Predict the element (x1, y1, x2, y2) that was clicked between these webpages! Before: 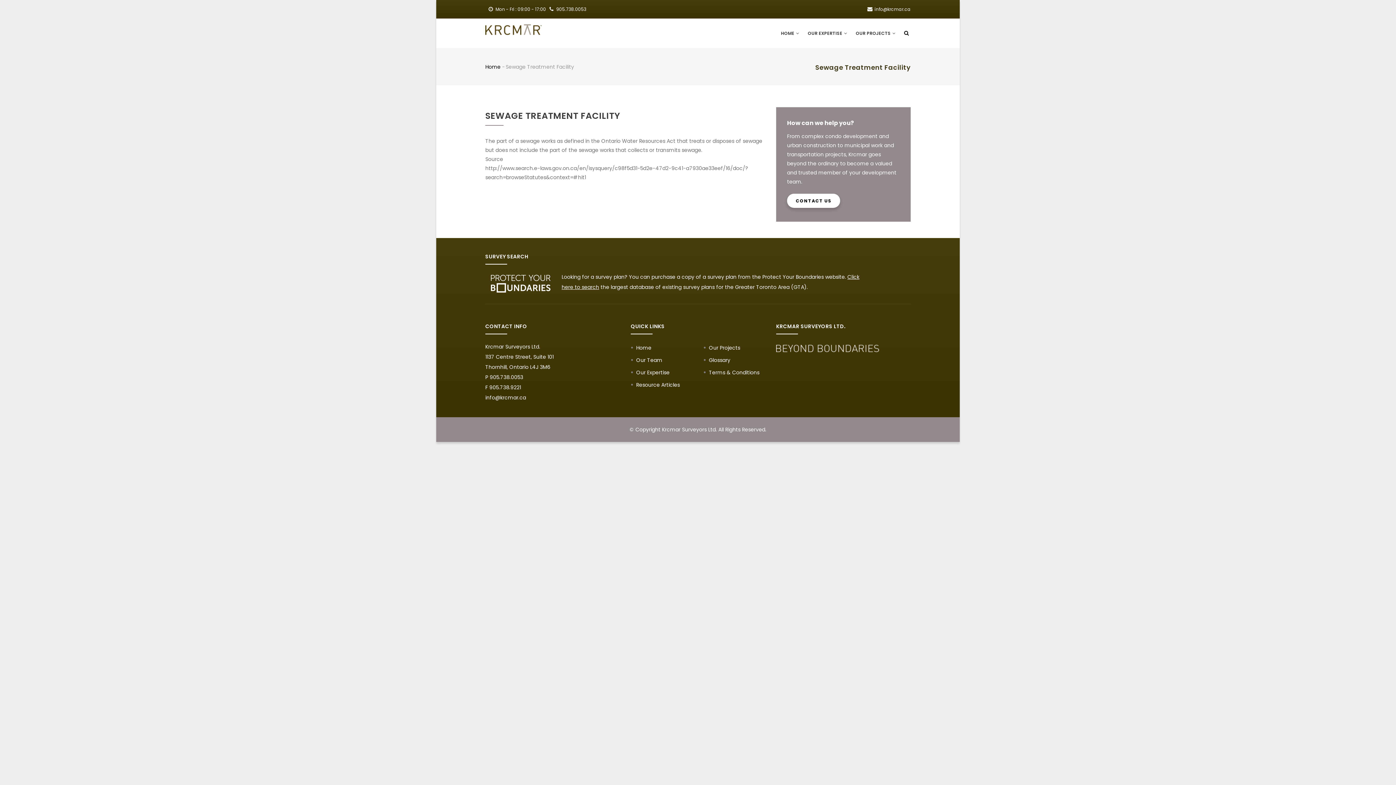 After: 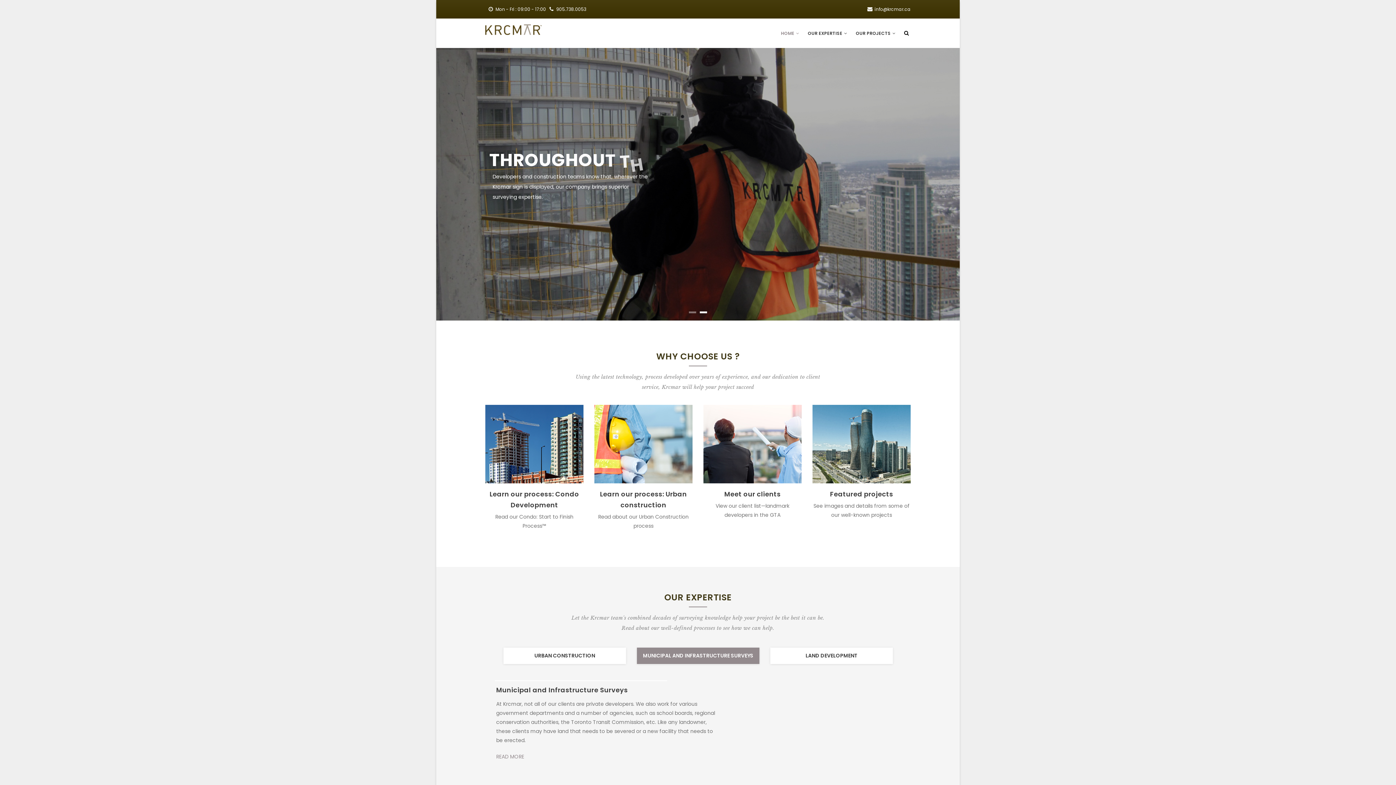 Action: bbox: (485, 18, 541, 41)